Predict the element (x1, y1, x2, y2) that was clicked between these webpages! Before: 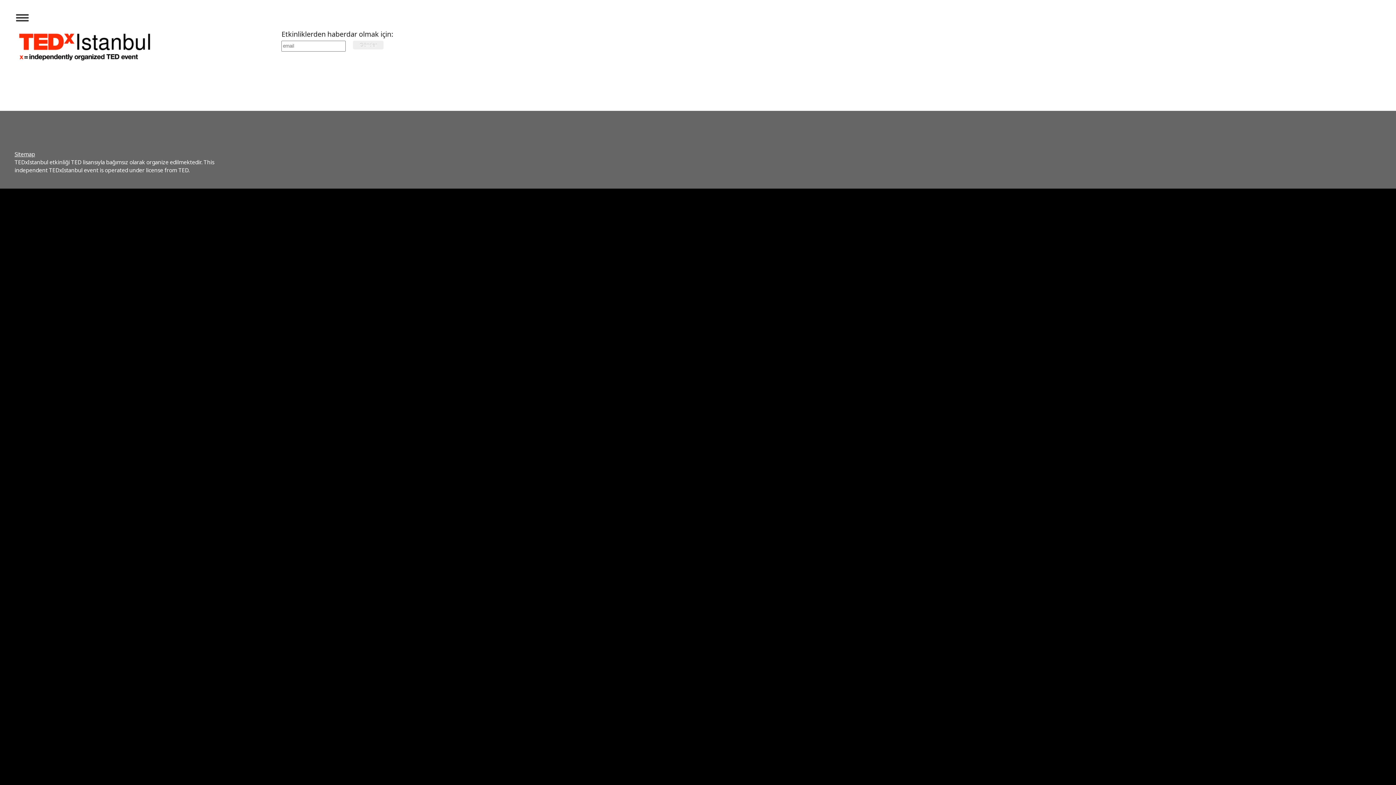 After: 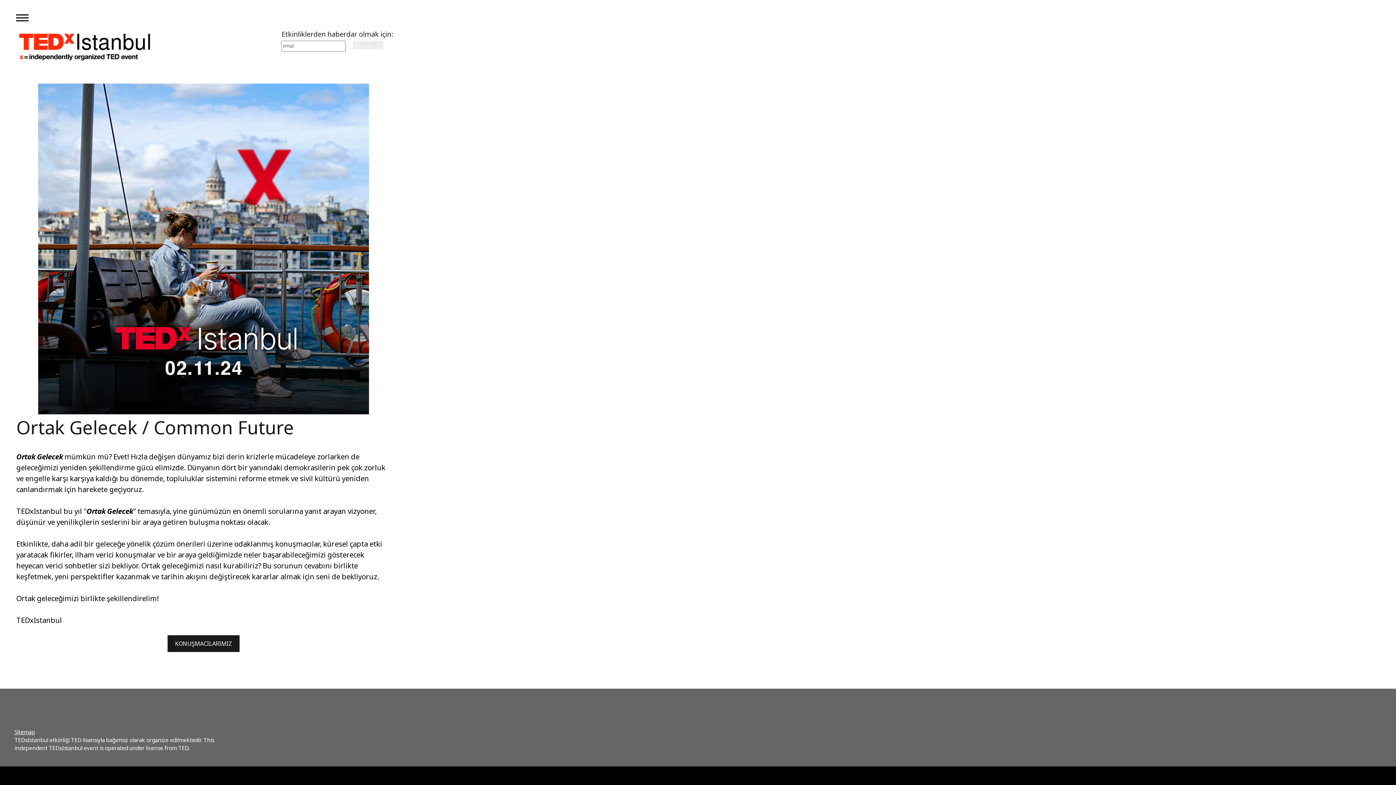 Action: bbox: (14, 58, 150, 67)